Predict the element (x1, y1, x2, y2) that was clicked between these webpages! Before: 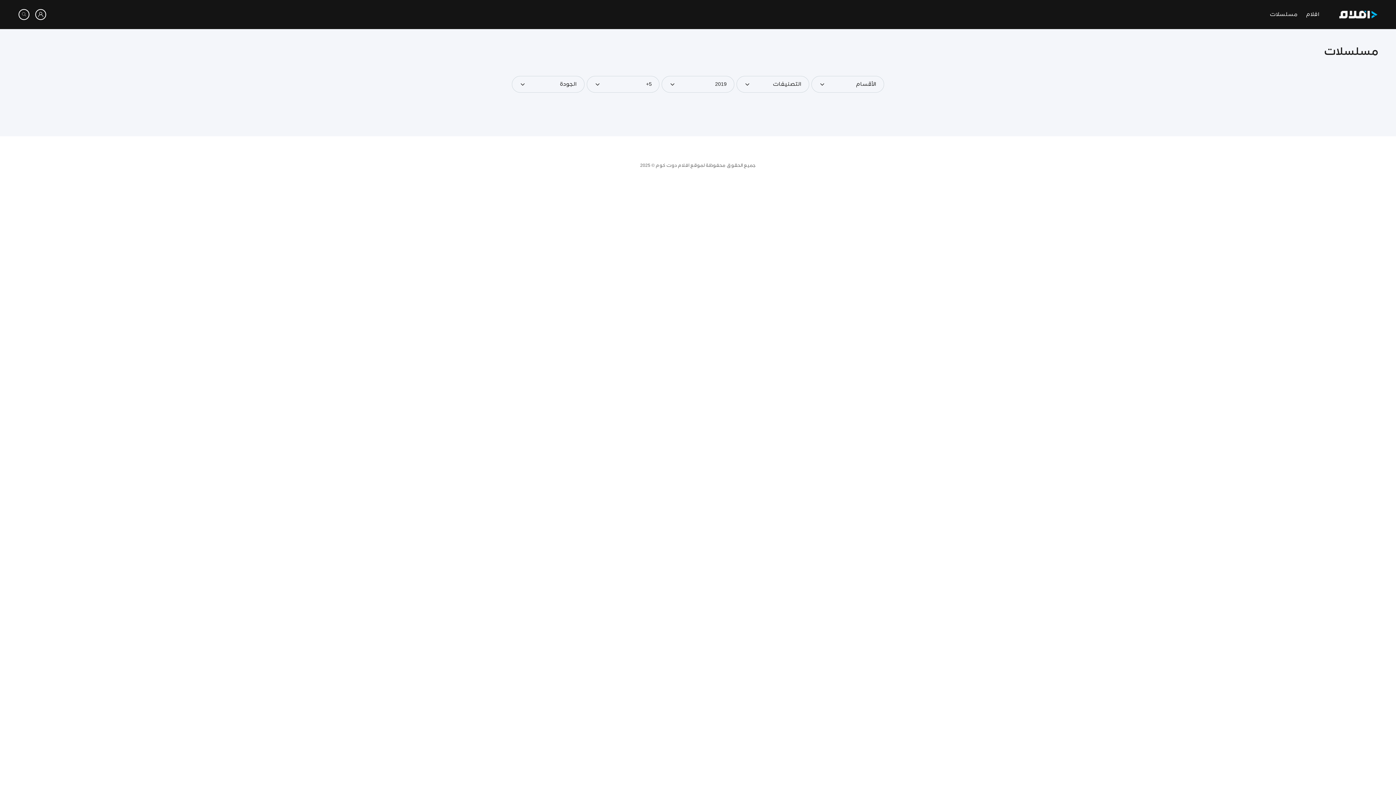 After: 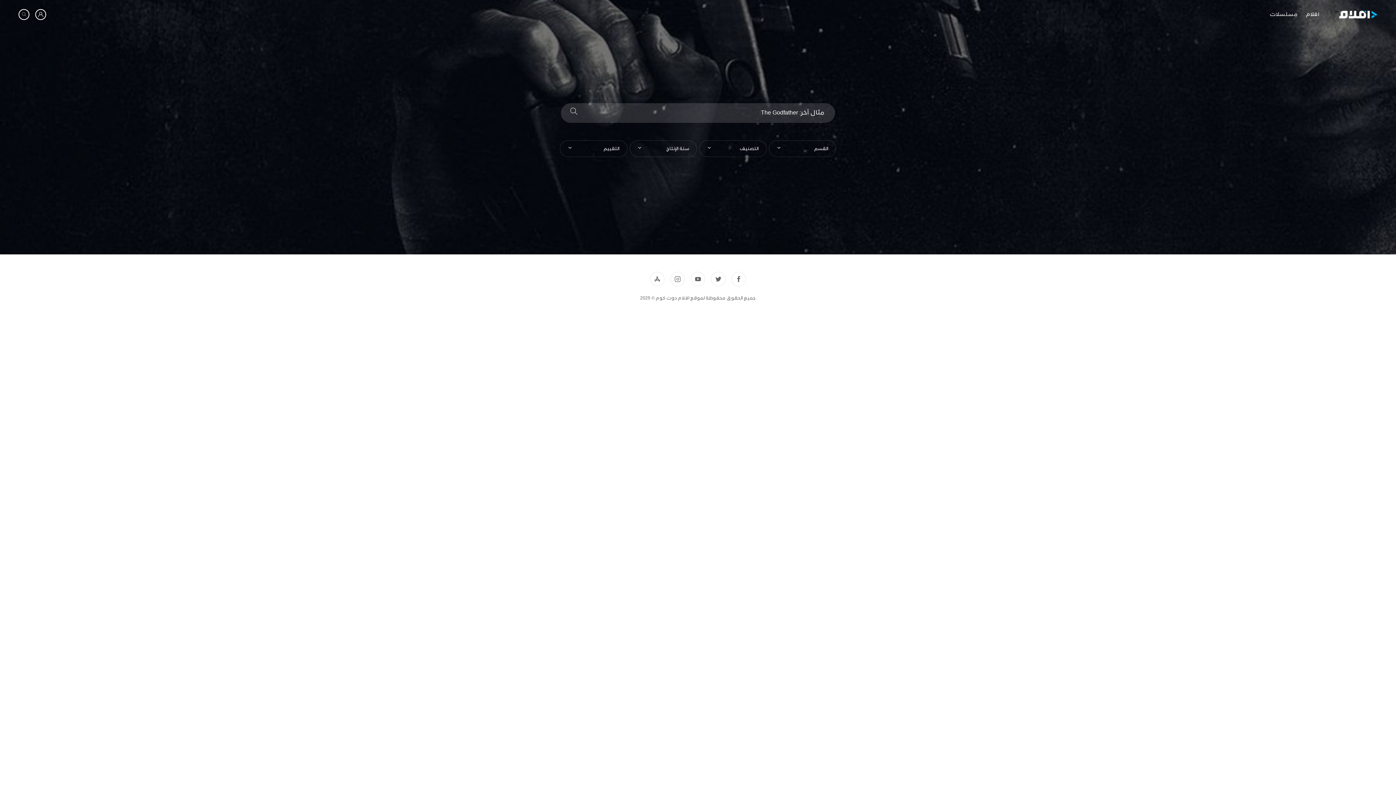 Action: bbox: (1339, 6, 1377, 22)